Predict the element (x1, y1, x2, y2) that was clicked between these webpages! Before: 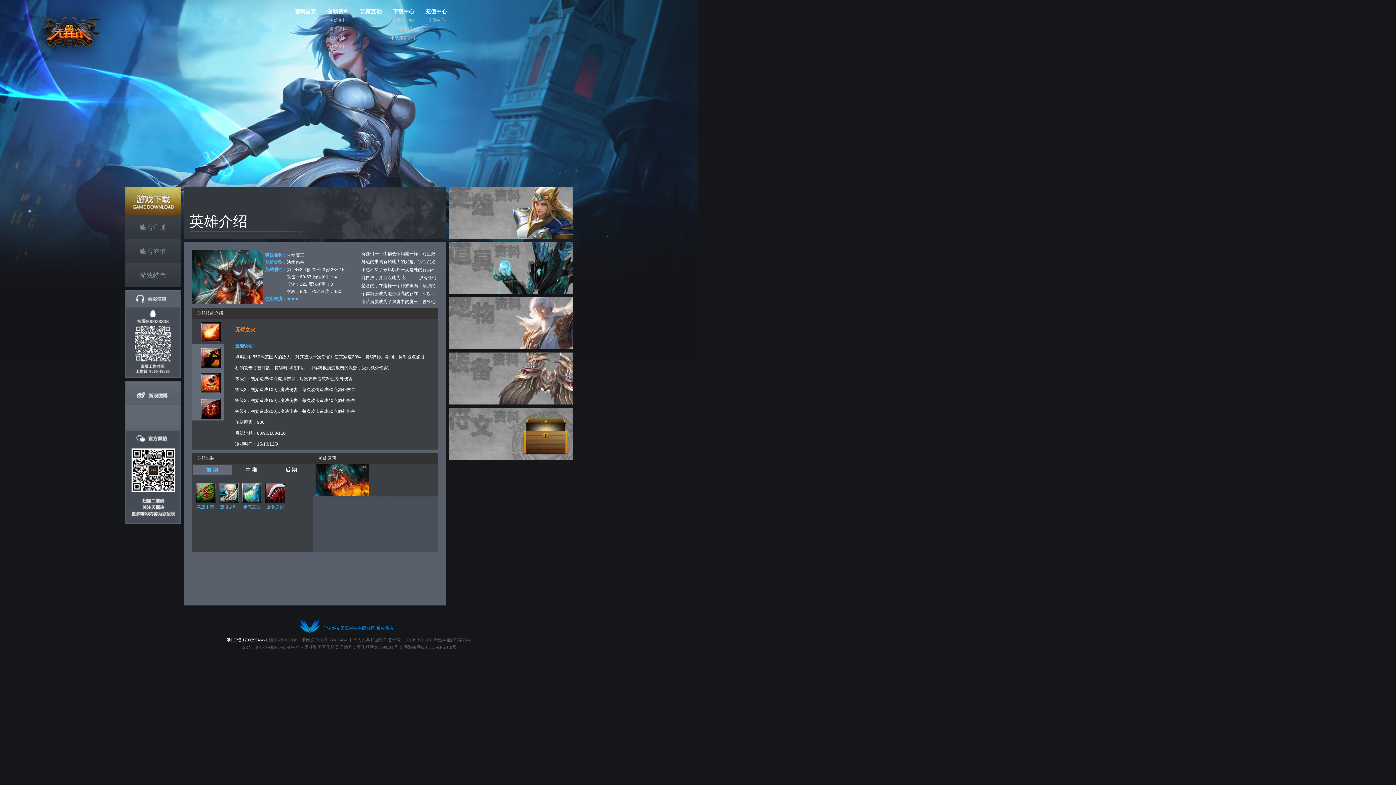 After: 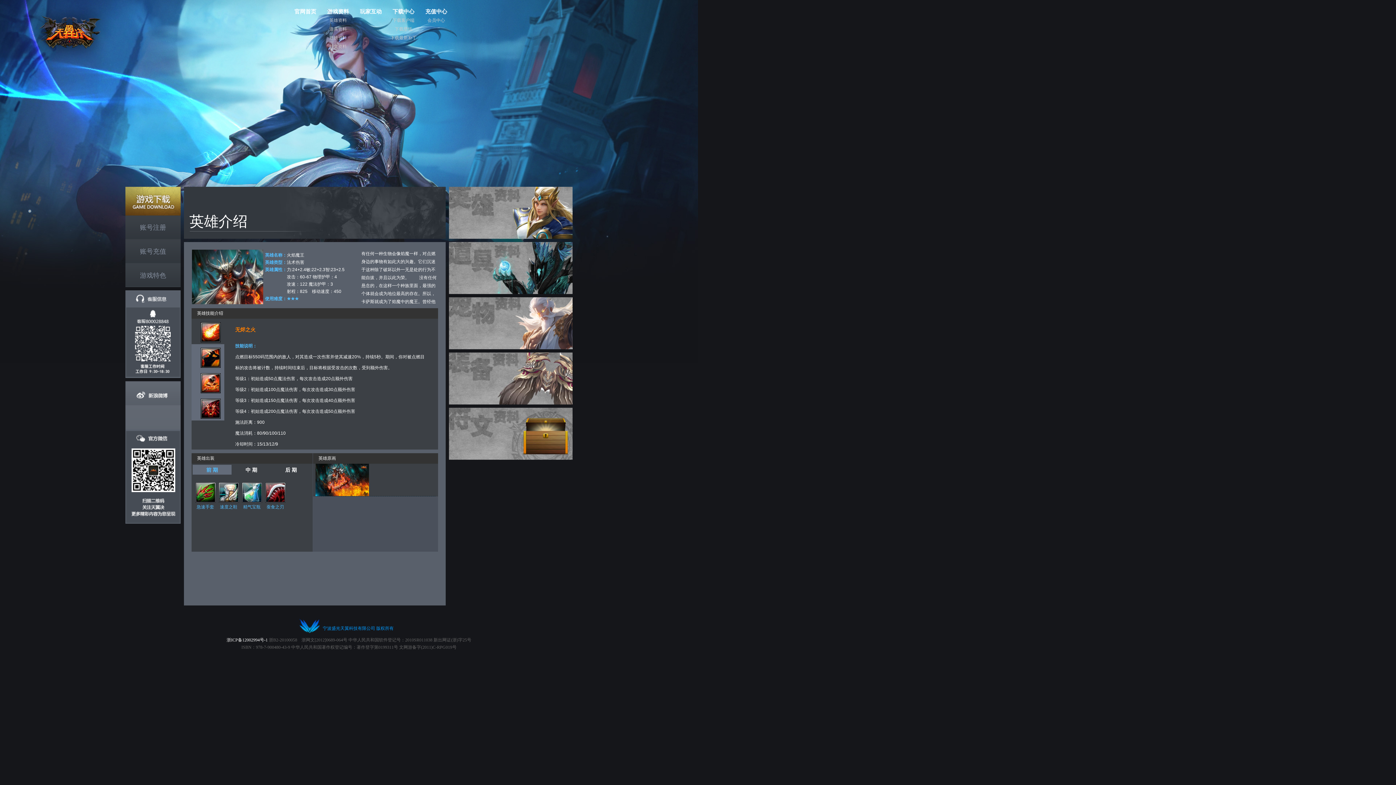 Action: bbox: (449, 408, 572, 460)